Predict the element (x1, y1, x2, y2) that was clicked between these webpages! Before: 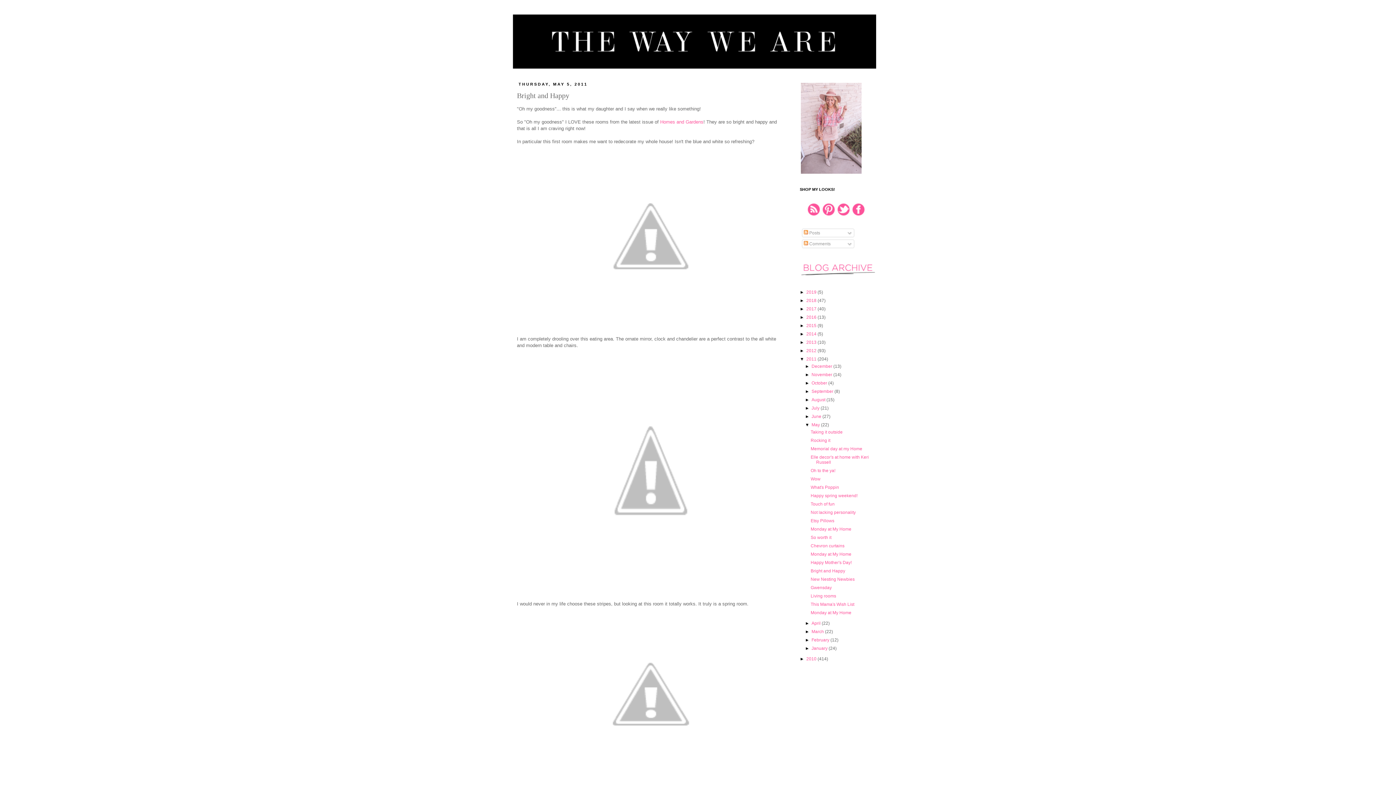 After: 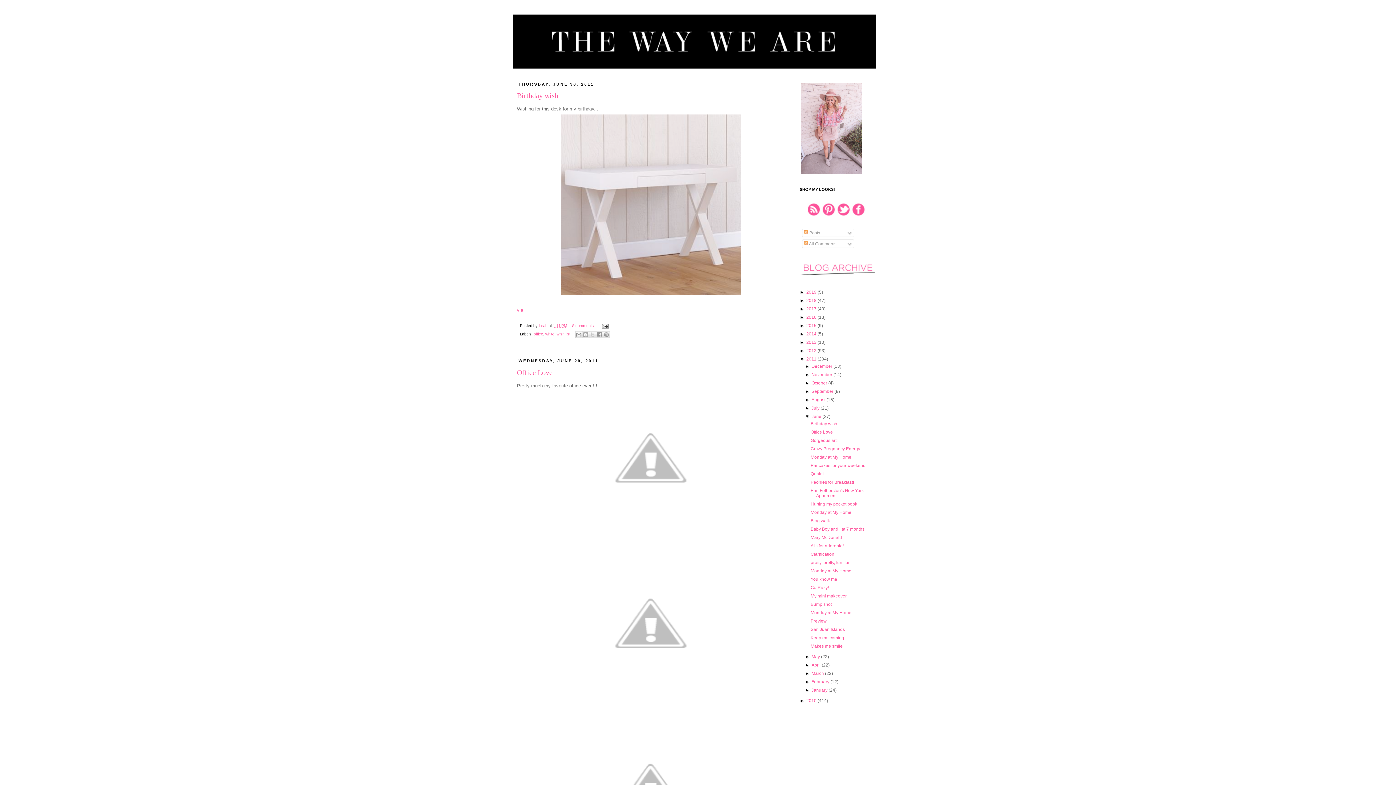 Action: label: June  bbox: (811, 414, 822, 419)